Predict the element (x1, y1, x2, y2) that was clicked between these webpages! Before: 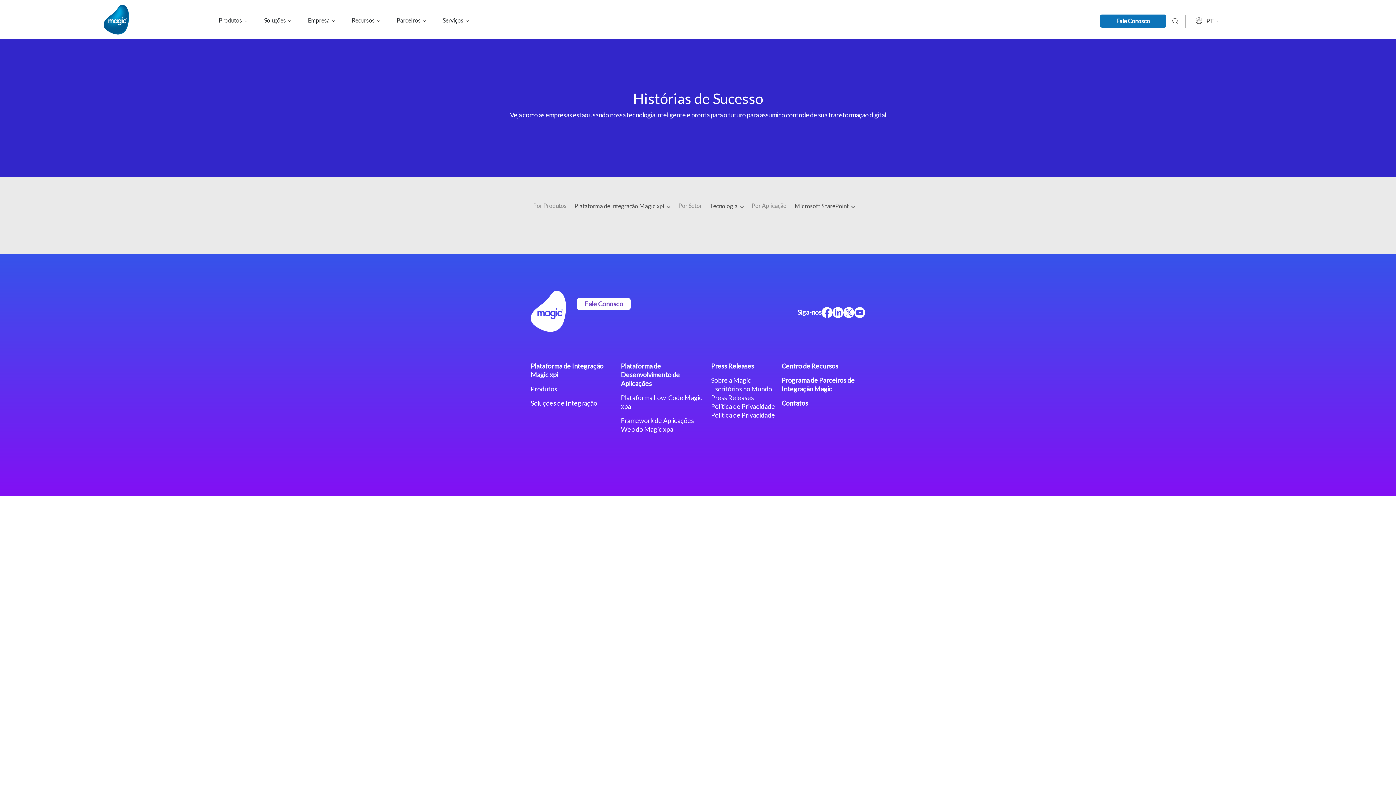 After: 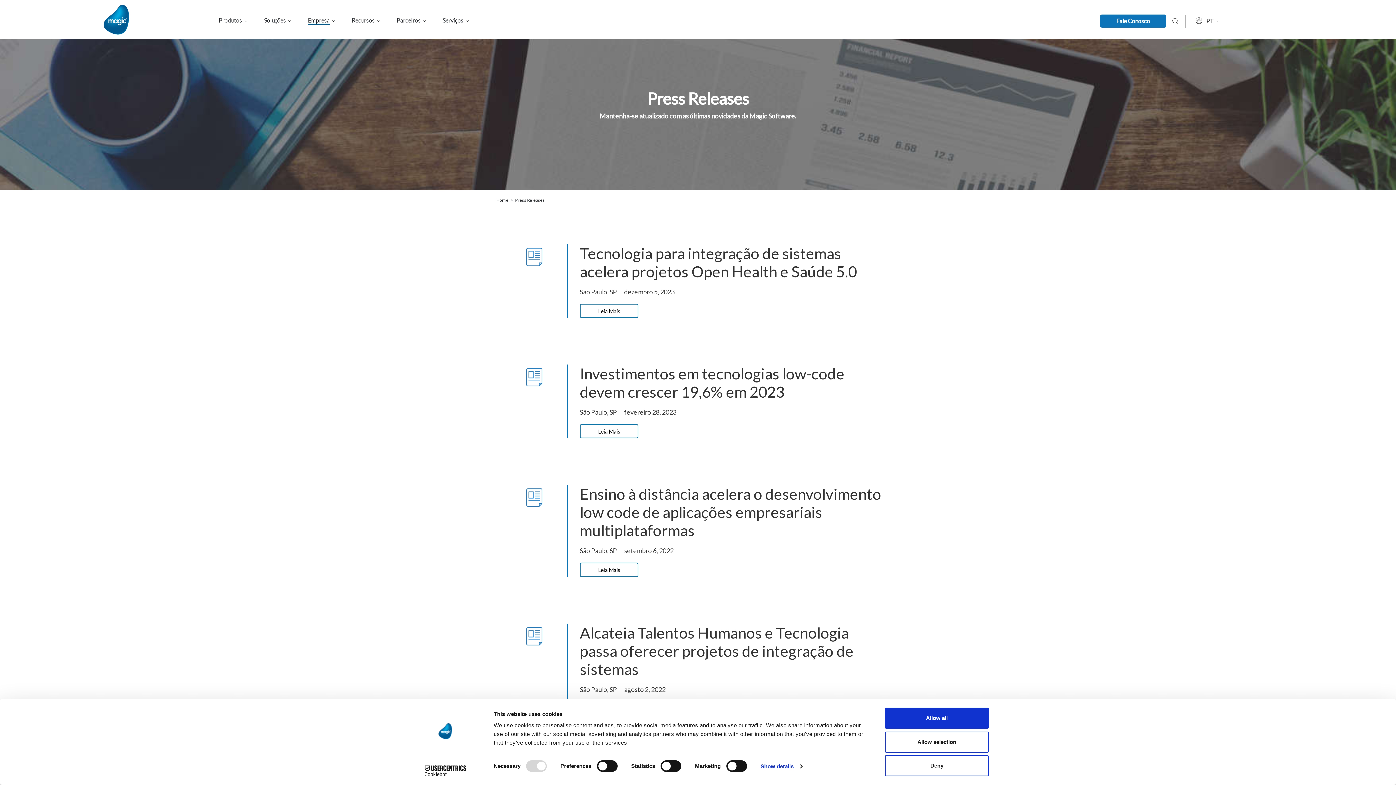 Action: label: Press Releases bbox: (711, 393, 754, 401)